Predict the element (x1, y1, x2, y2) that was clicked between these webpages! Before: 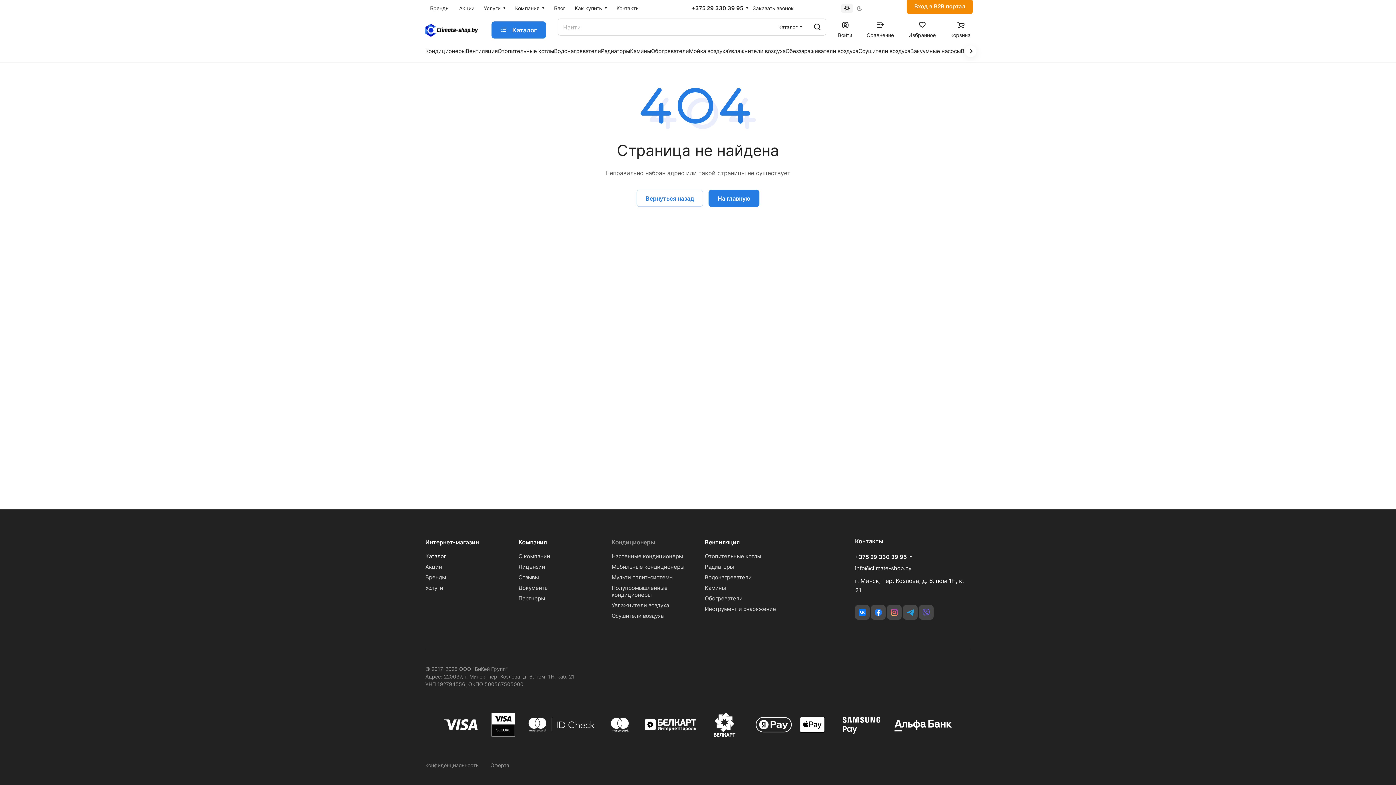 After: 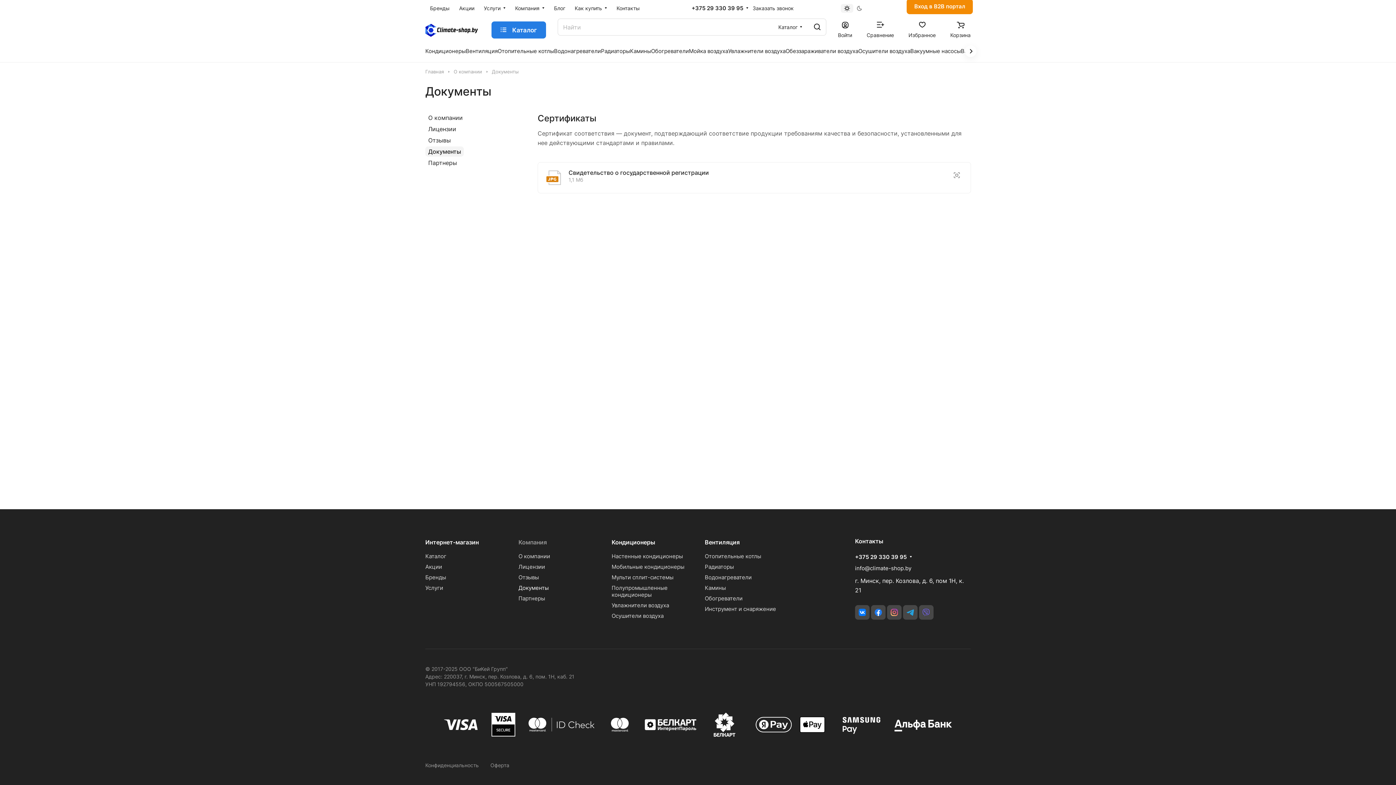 Action: label: Документы bbox: (518, 584, 548, 591)